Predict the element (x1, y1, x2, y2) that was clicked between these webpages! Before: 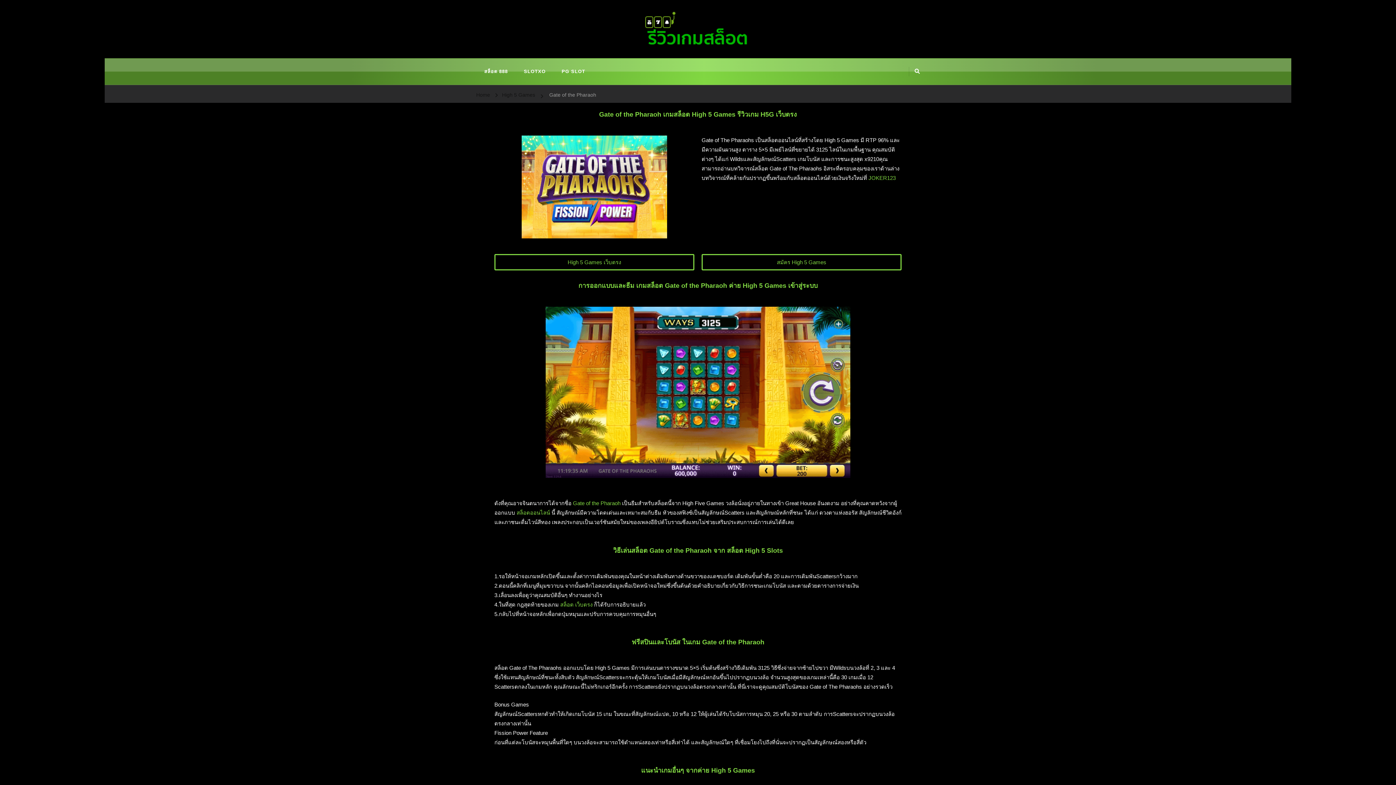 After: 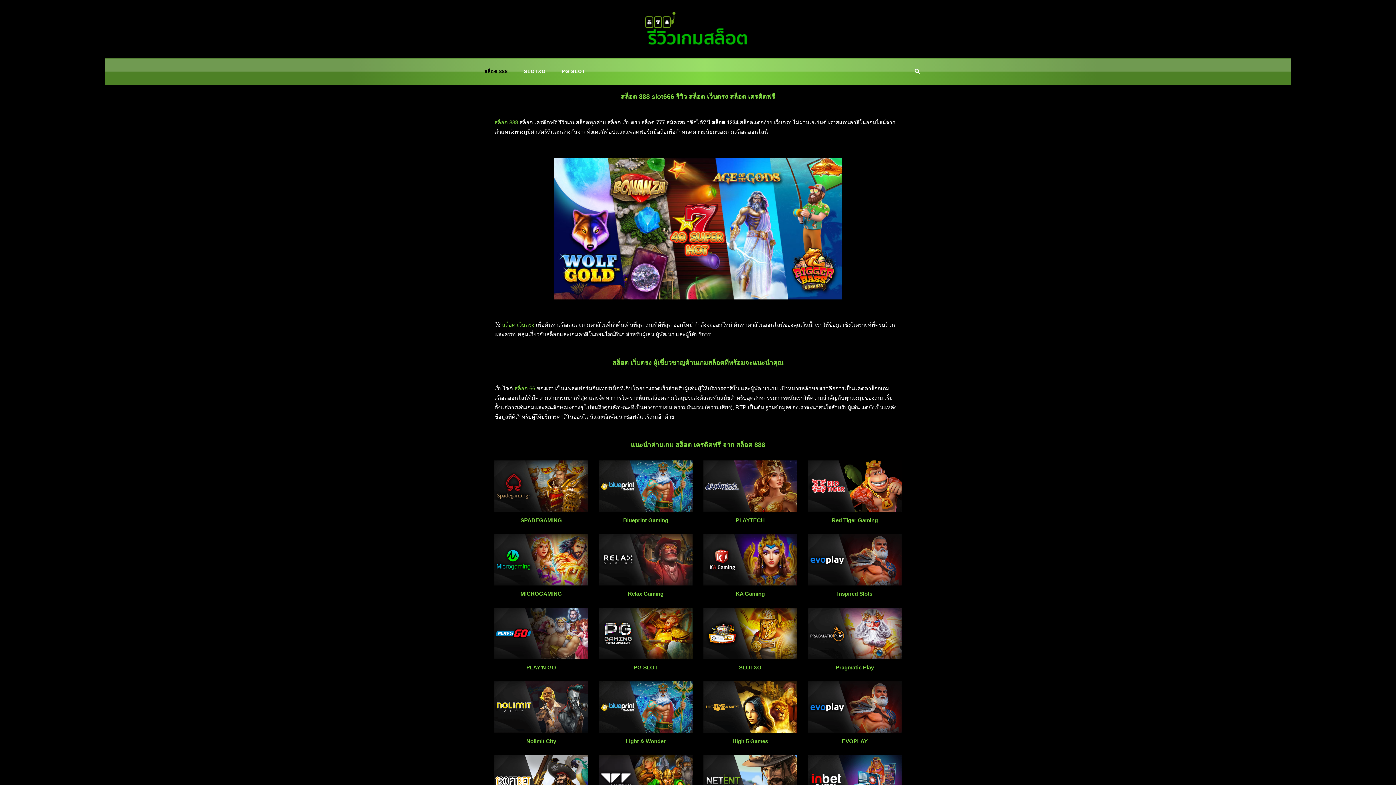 Action: bbox: (476, 90, 490, 101) label: Home